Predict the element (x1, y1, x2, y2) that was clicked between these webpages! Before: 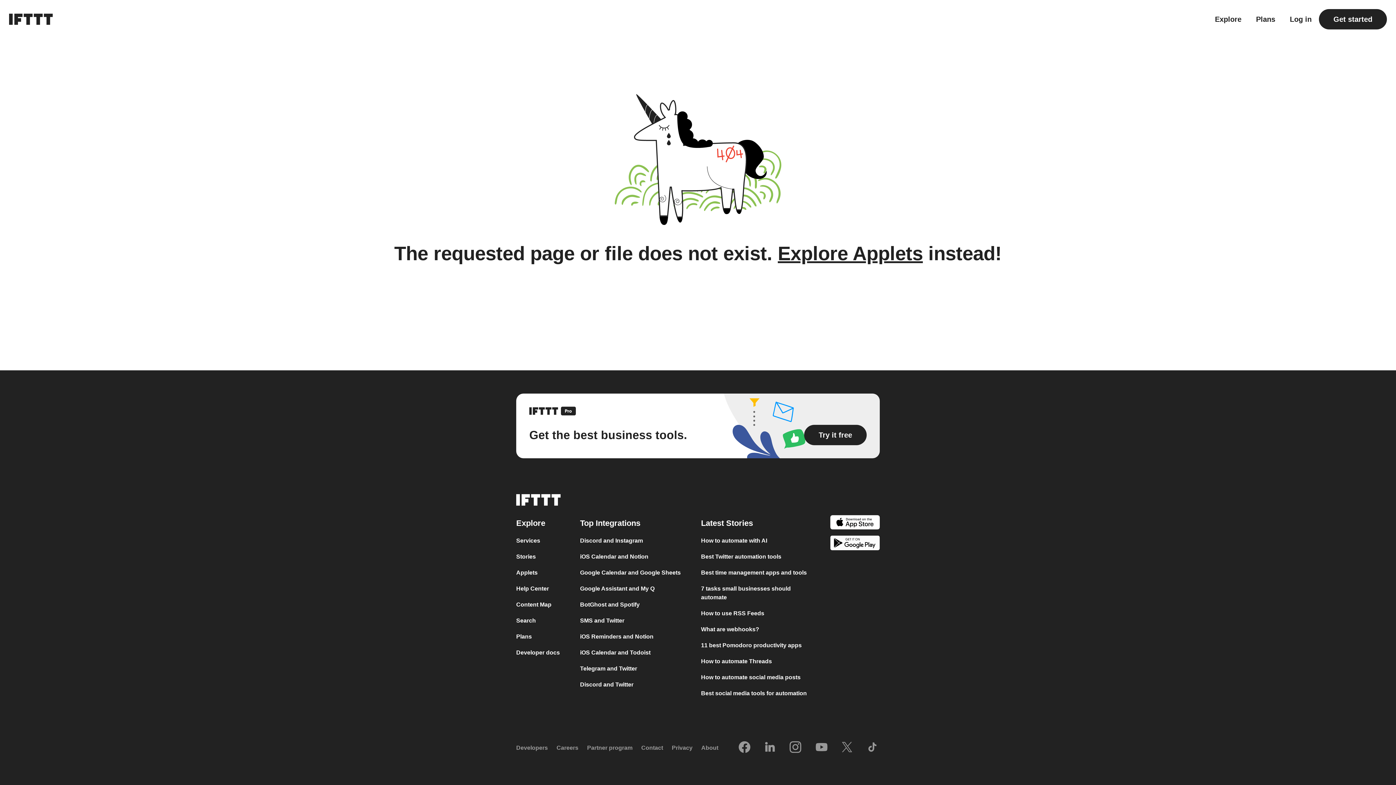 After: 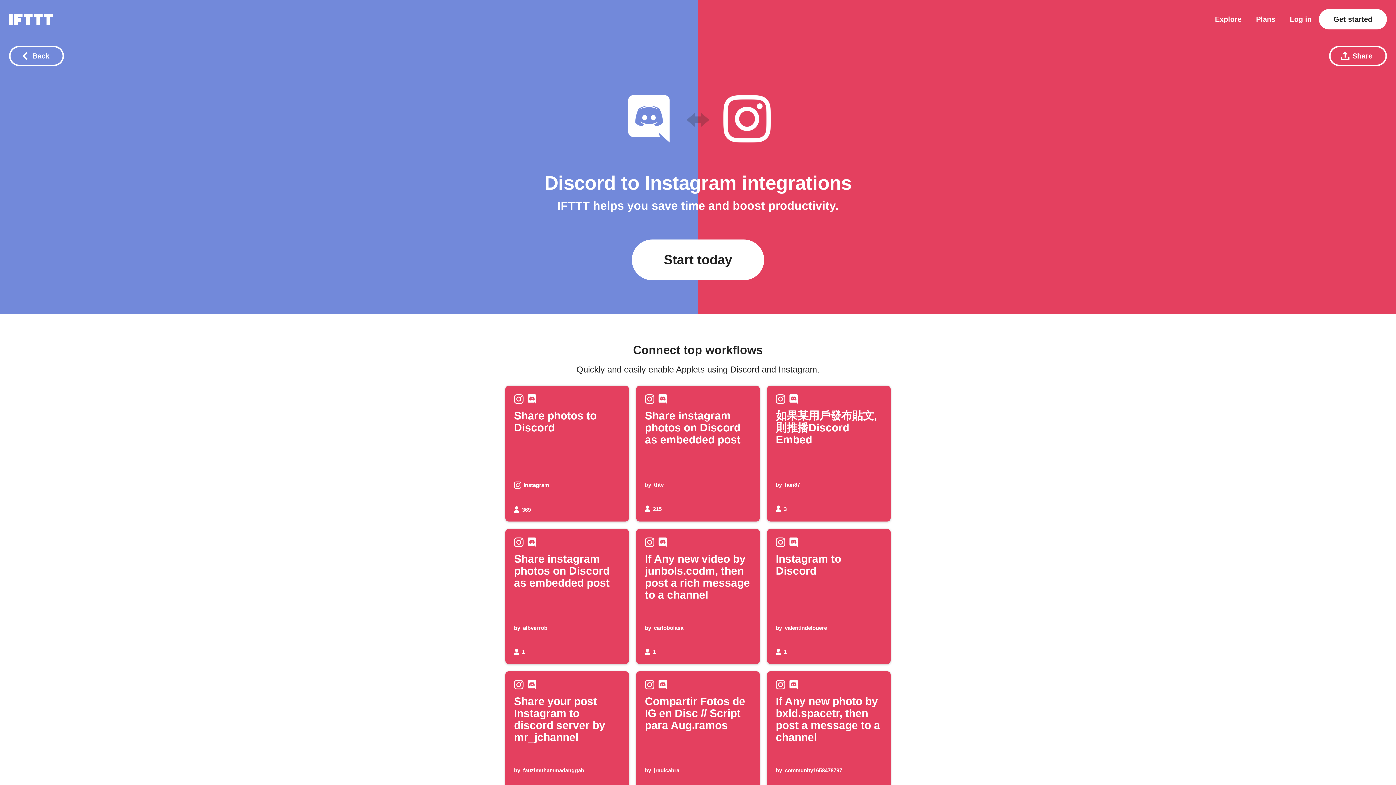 Action: label: Discord and Instagram bbox: (580, 537, 643, 544)